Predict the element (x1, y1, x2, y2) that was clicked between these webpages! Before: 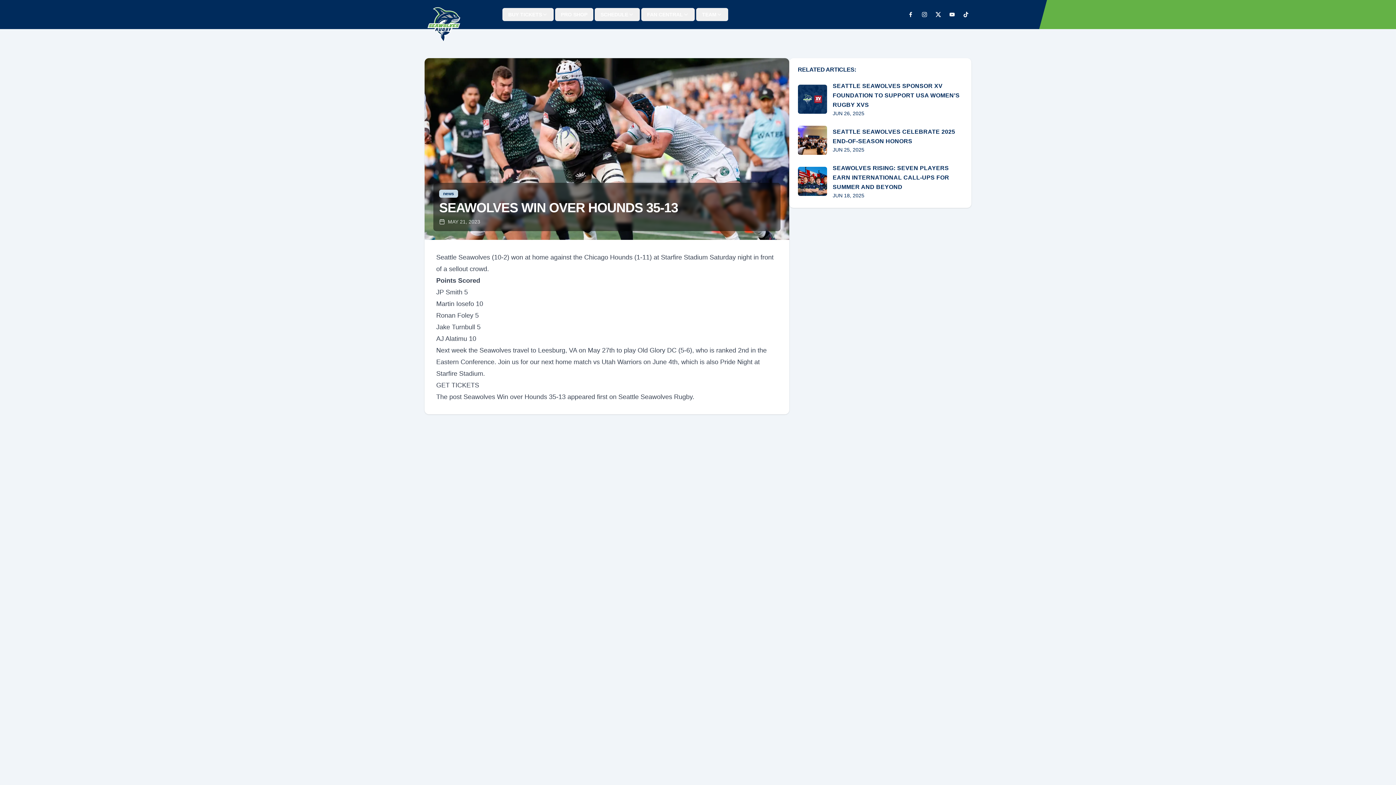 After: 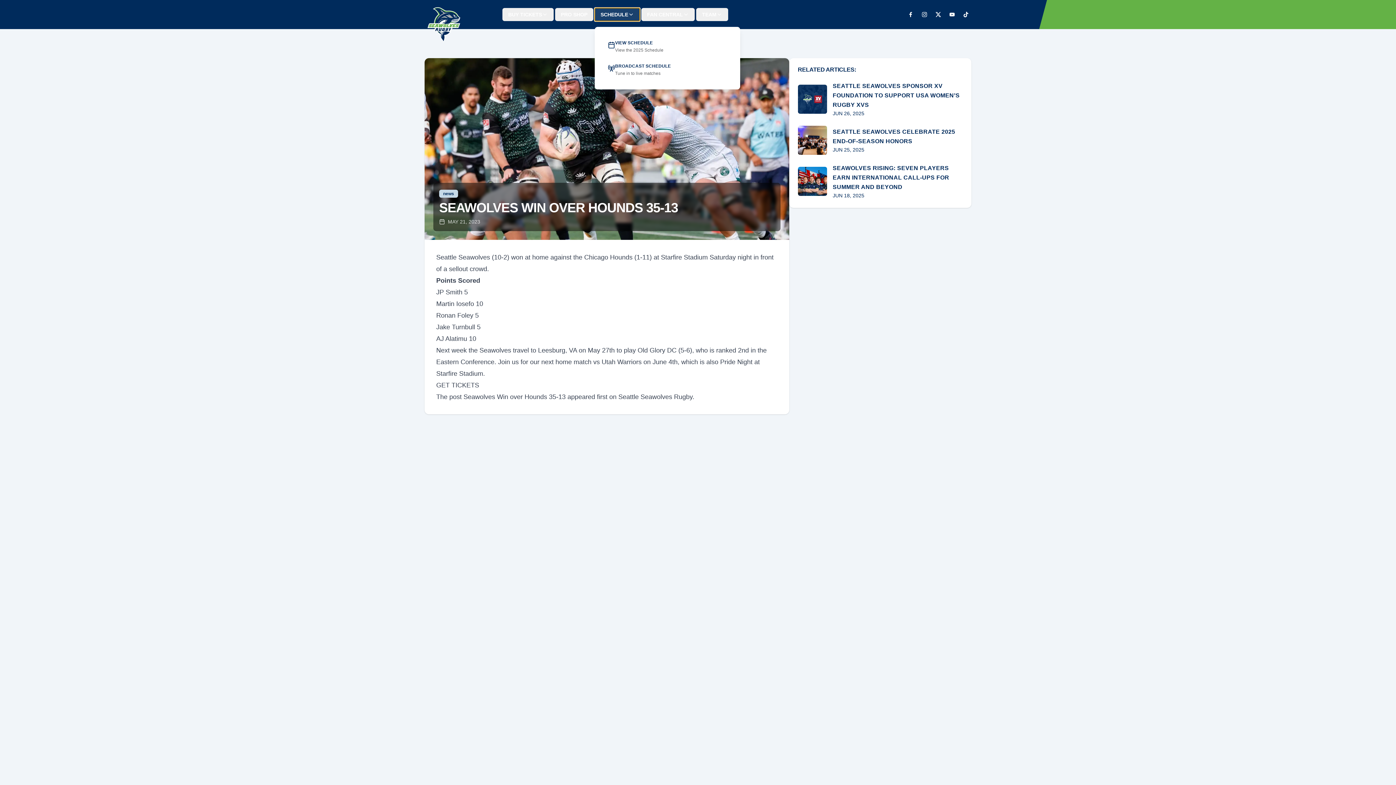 Action: bbox: (594, 8, 640, 21) label: SCHEDULE